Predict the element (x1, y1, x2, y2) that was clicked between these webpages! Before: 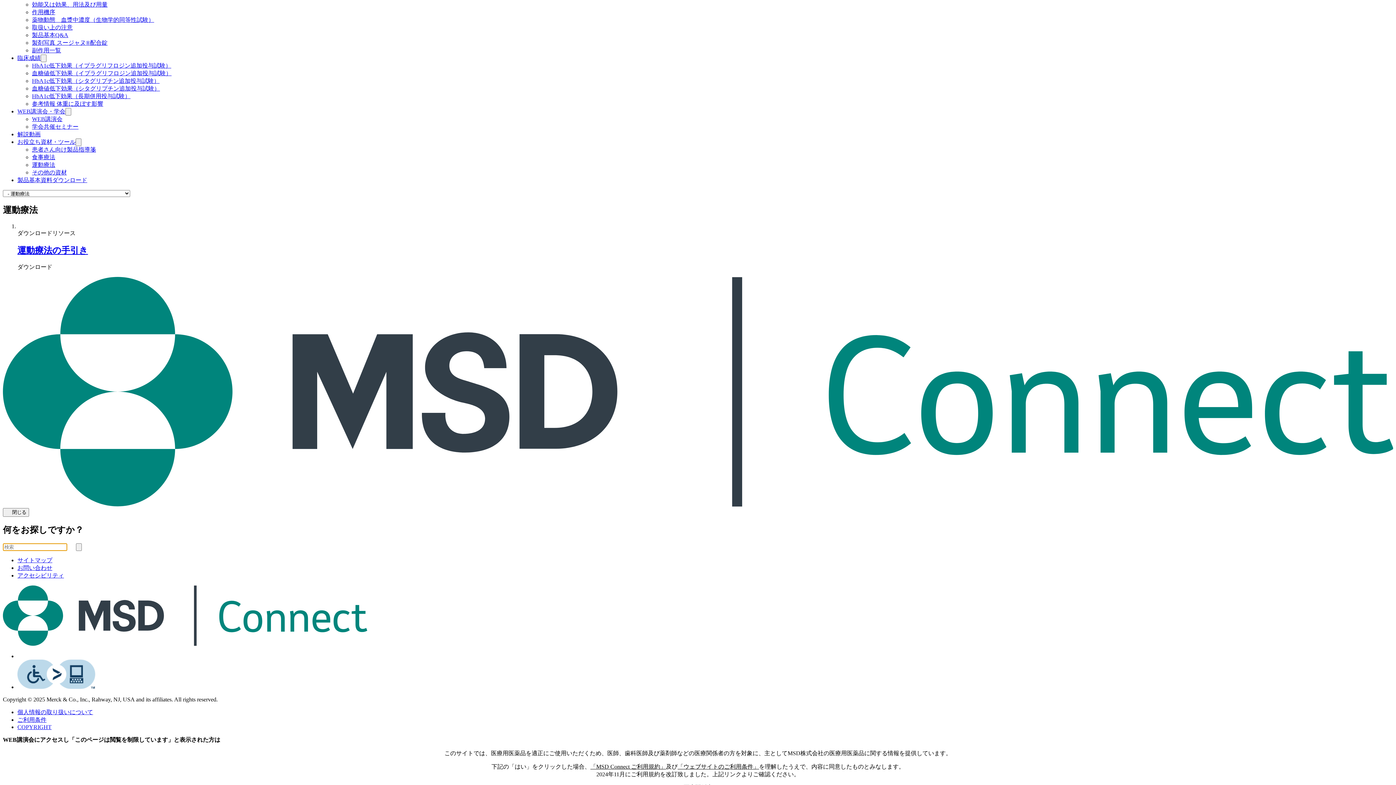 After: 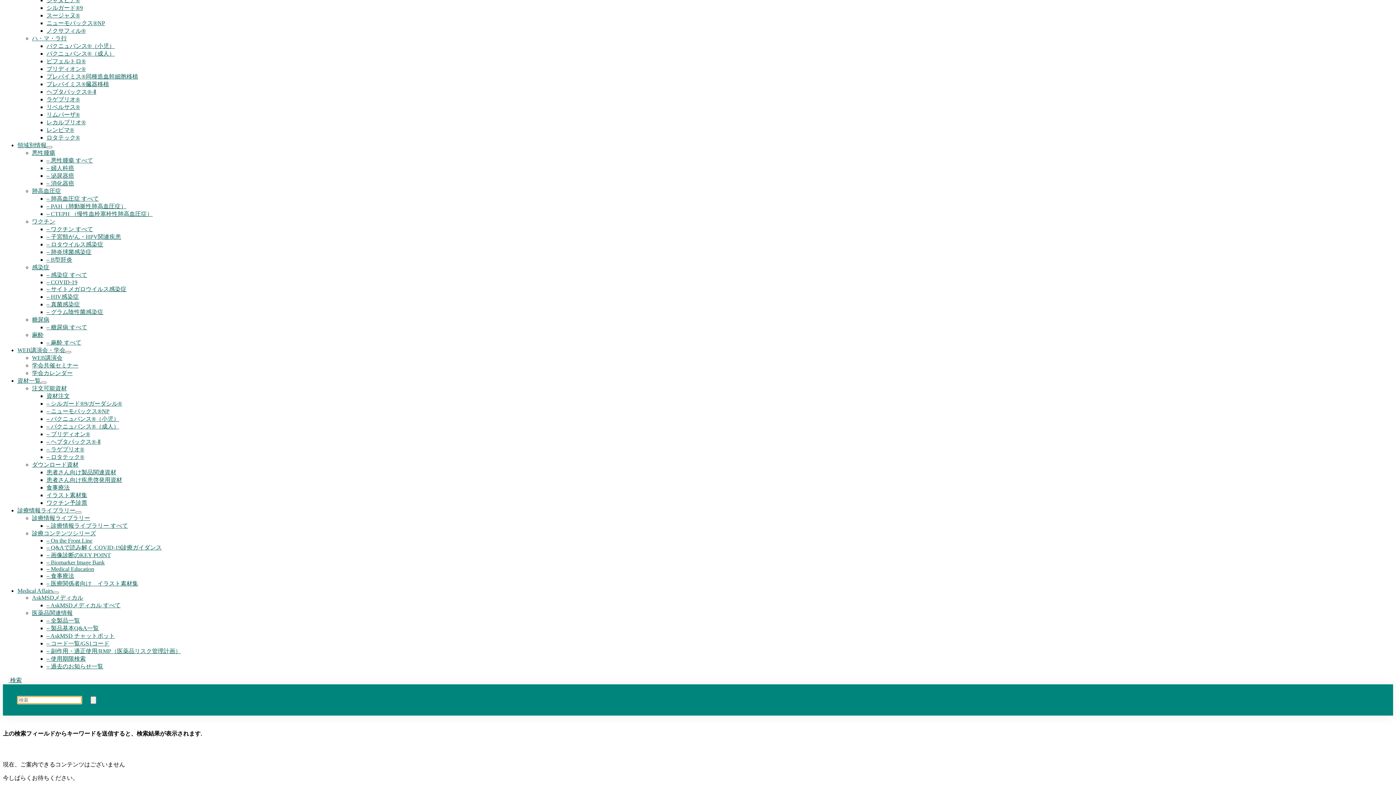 Action: bbox: (76, 543, 81, 551) label: 検索